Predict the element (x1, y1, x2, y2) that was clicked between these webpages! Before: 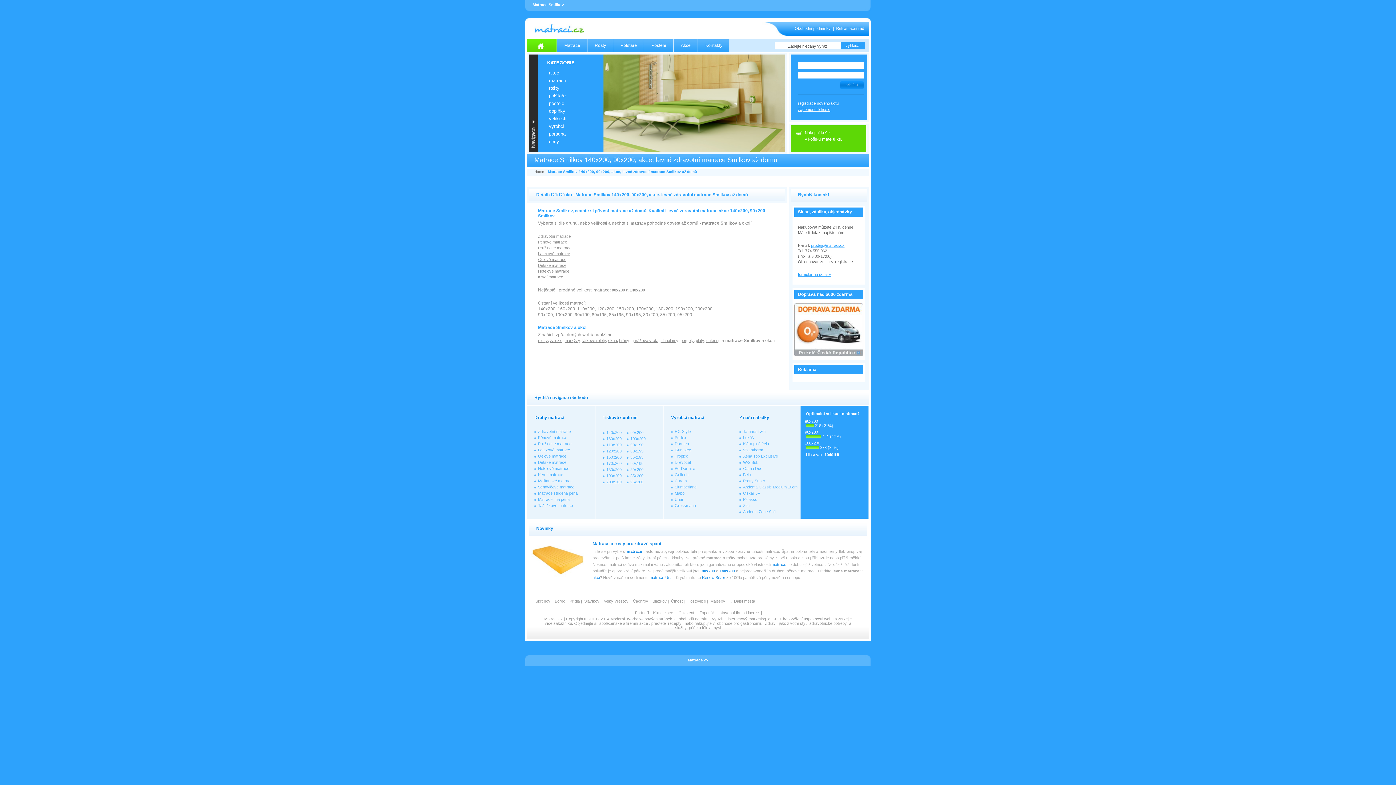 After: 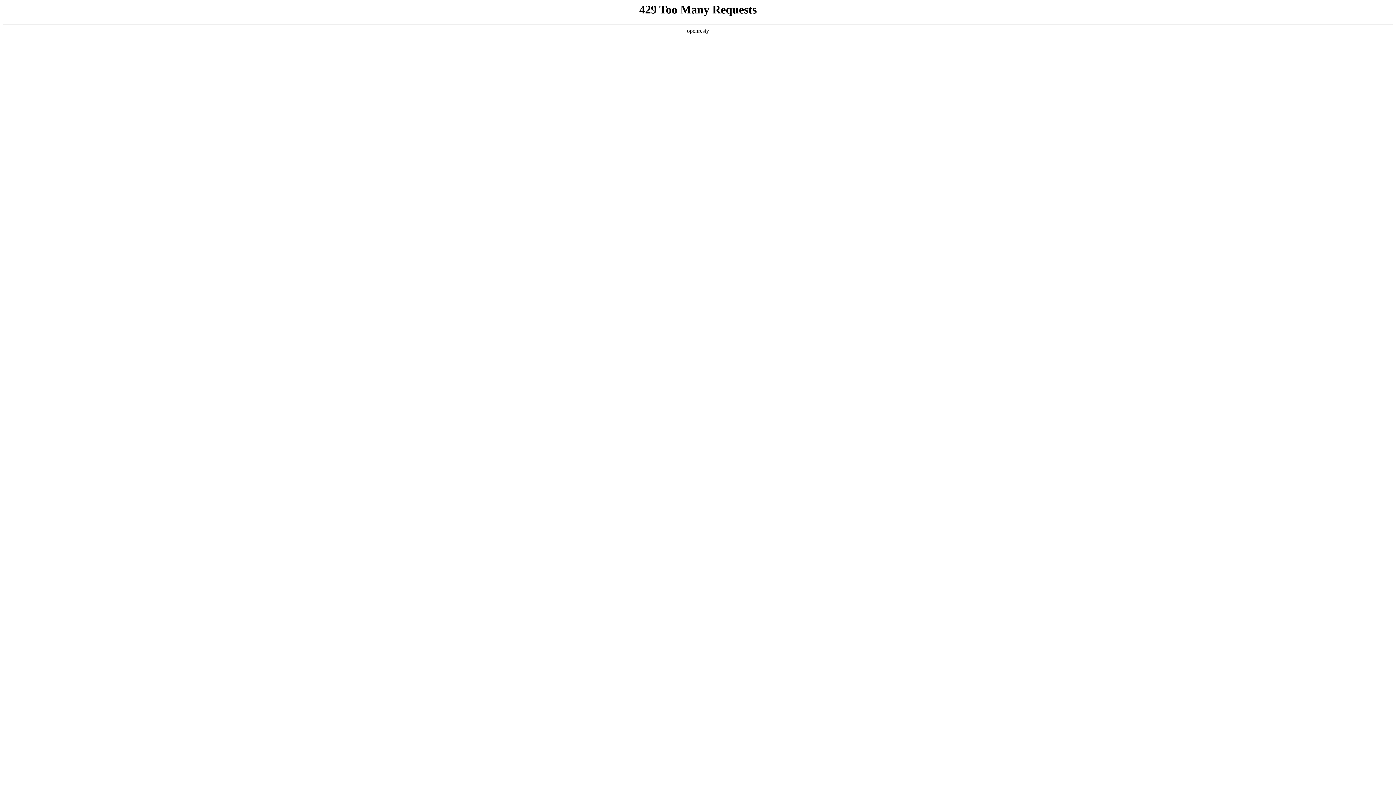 Action: bbox: (728, 616, 766, 621) label: internetový marketing